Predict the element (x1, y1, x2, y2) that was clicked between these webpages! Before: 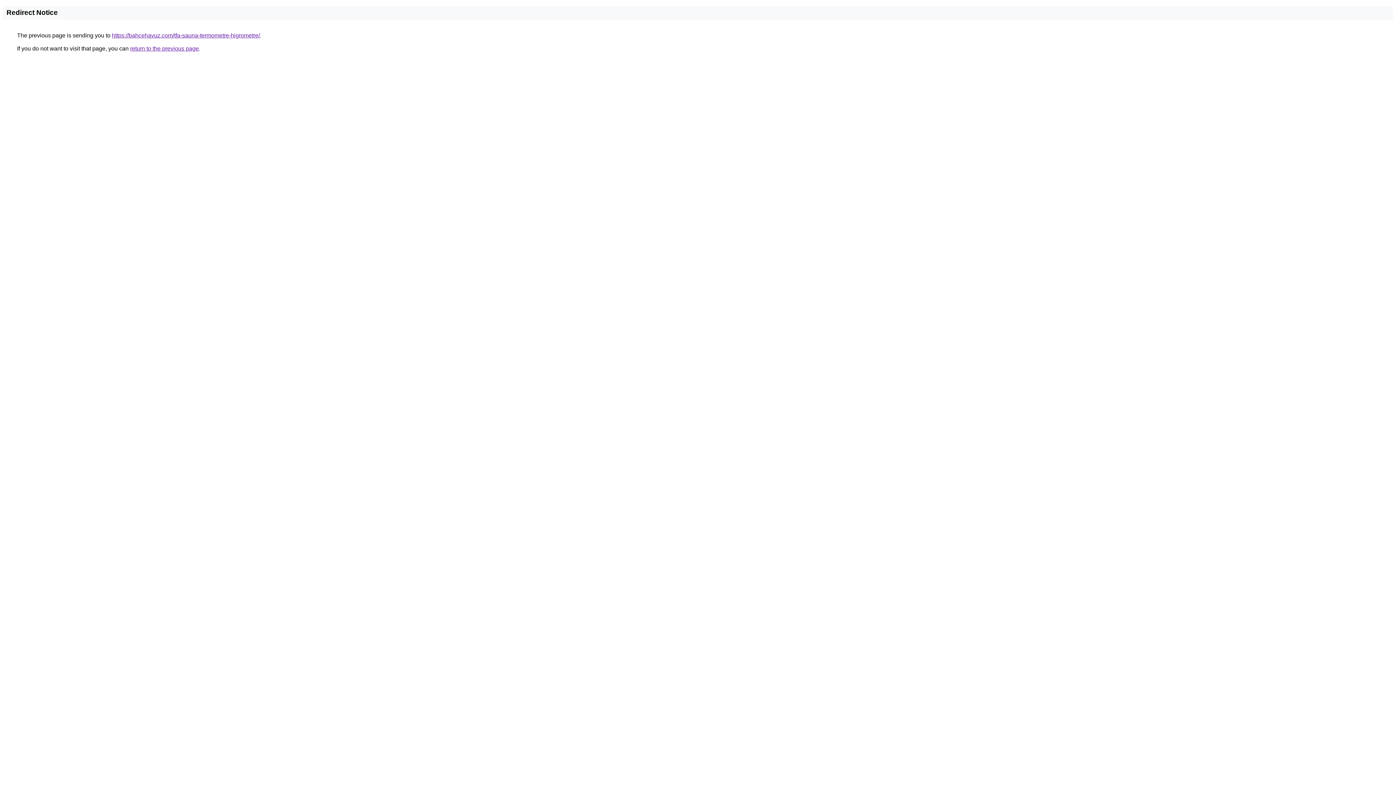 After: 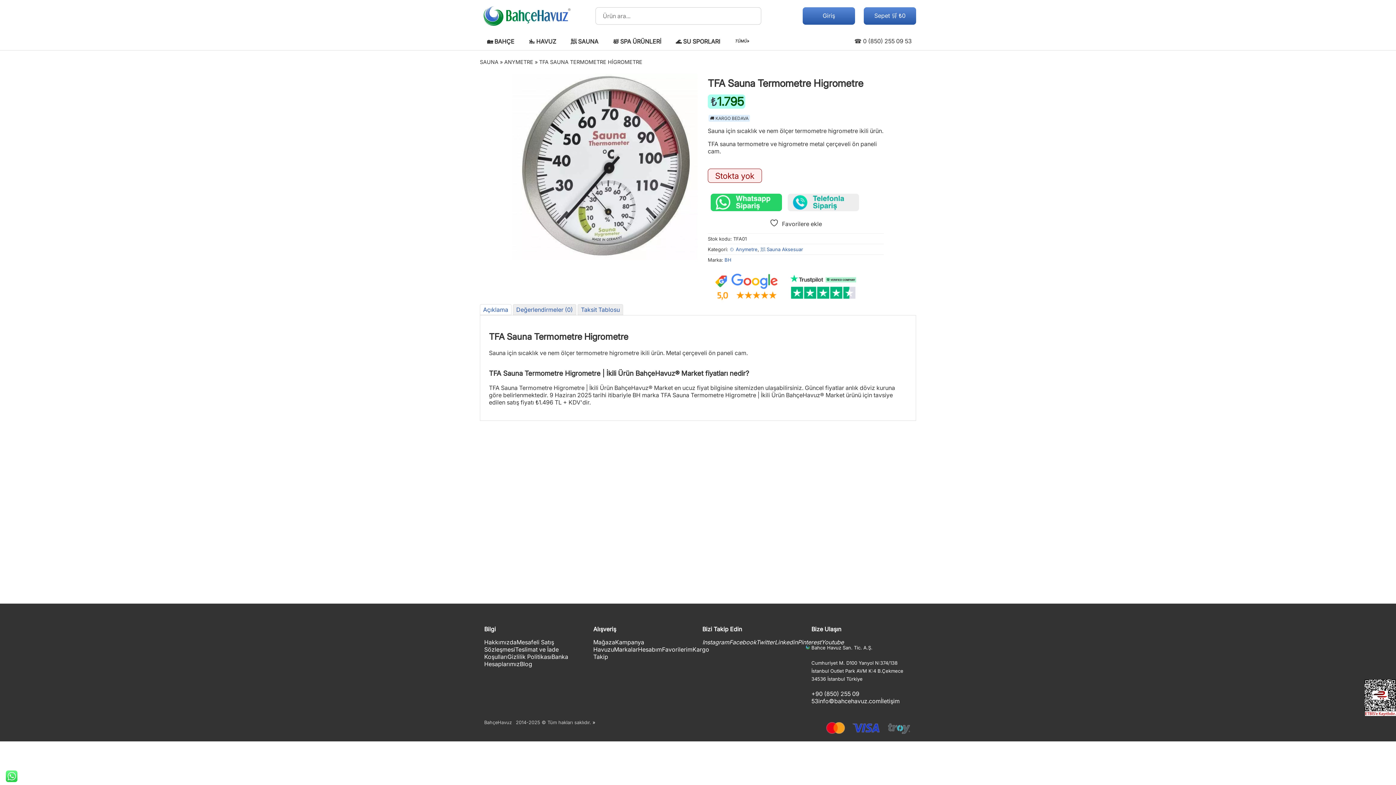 Action: bbox: (112, 32, 260, 38) label: https://bahcehavuz.com/tfa-sauna-termometre-higrometre/